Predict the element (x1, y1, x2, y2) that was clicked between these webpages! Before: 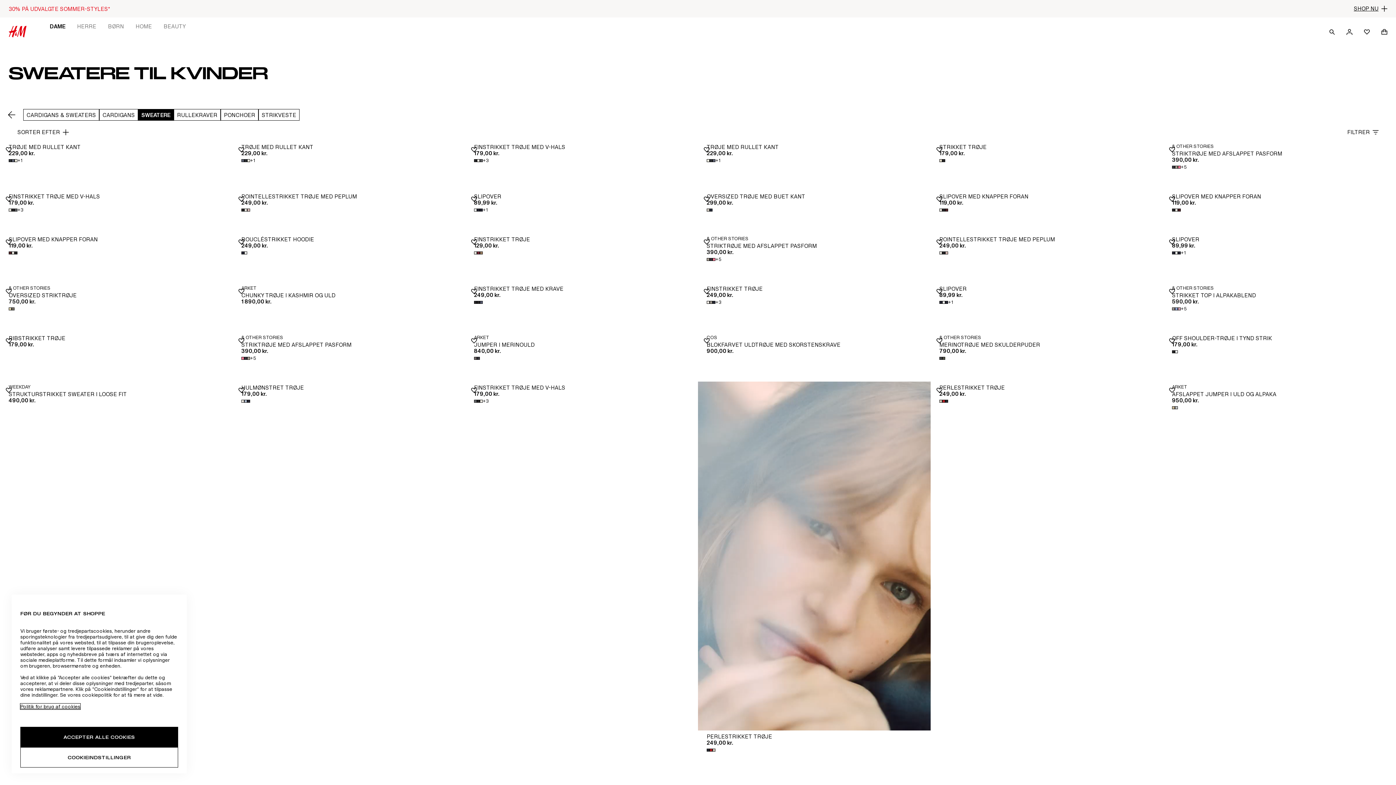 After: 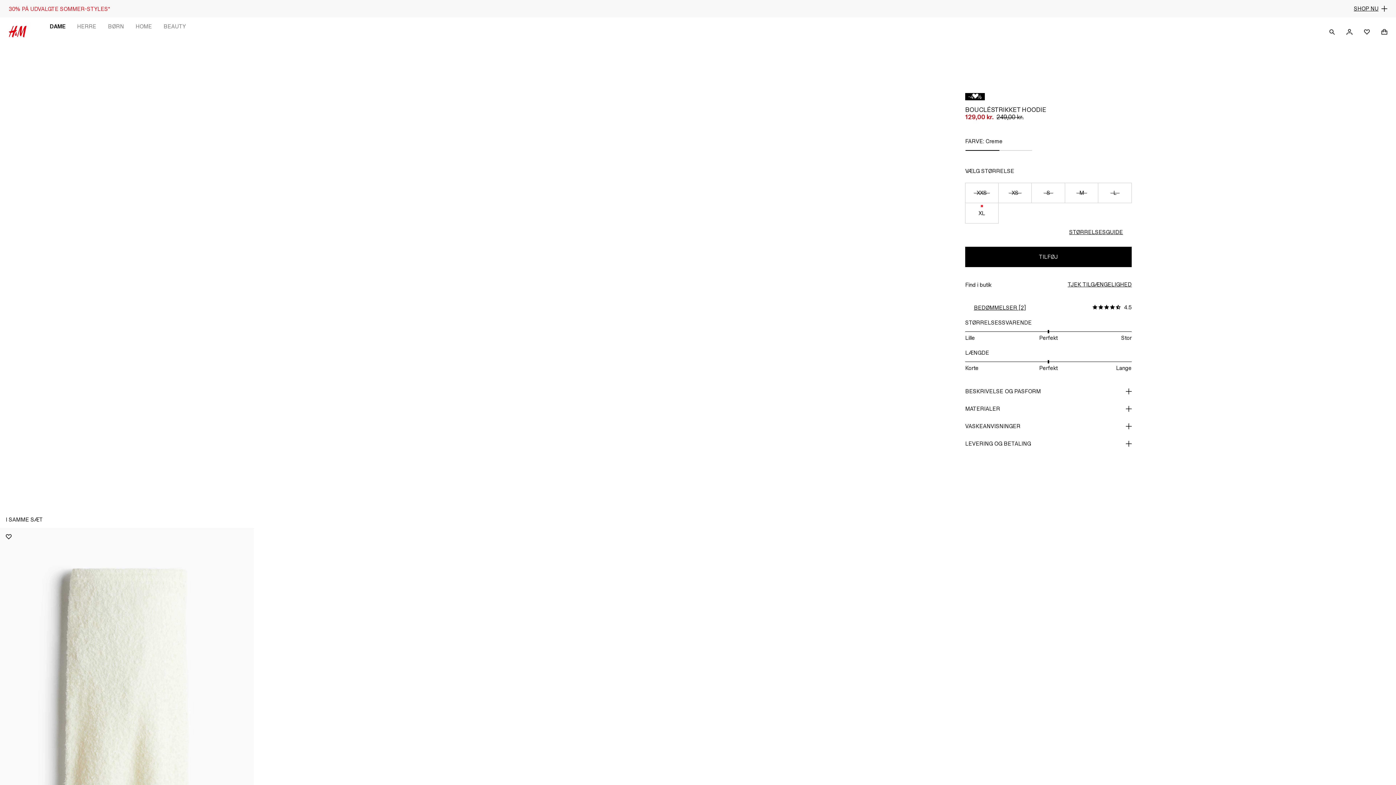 Action: label: Creme bbox: (244, 251, 247, 254)